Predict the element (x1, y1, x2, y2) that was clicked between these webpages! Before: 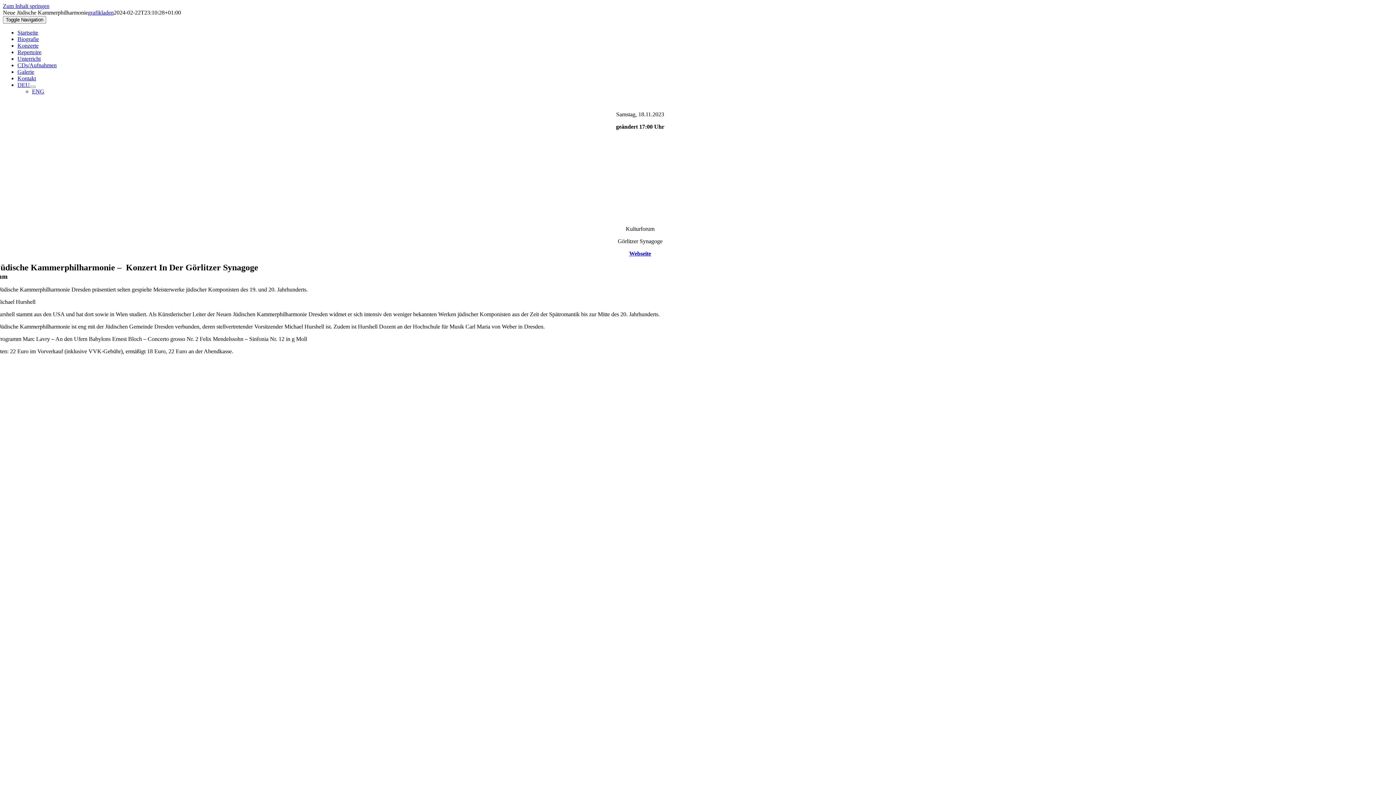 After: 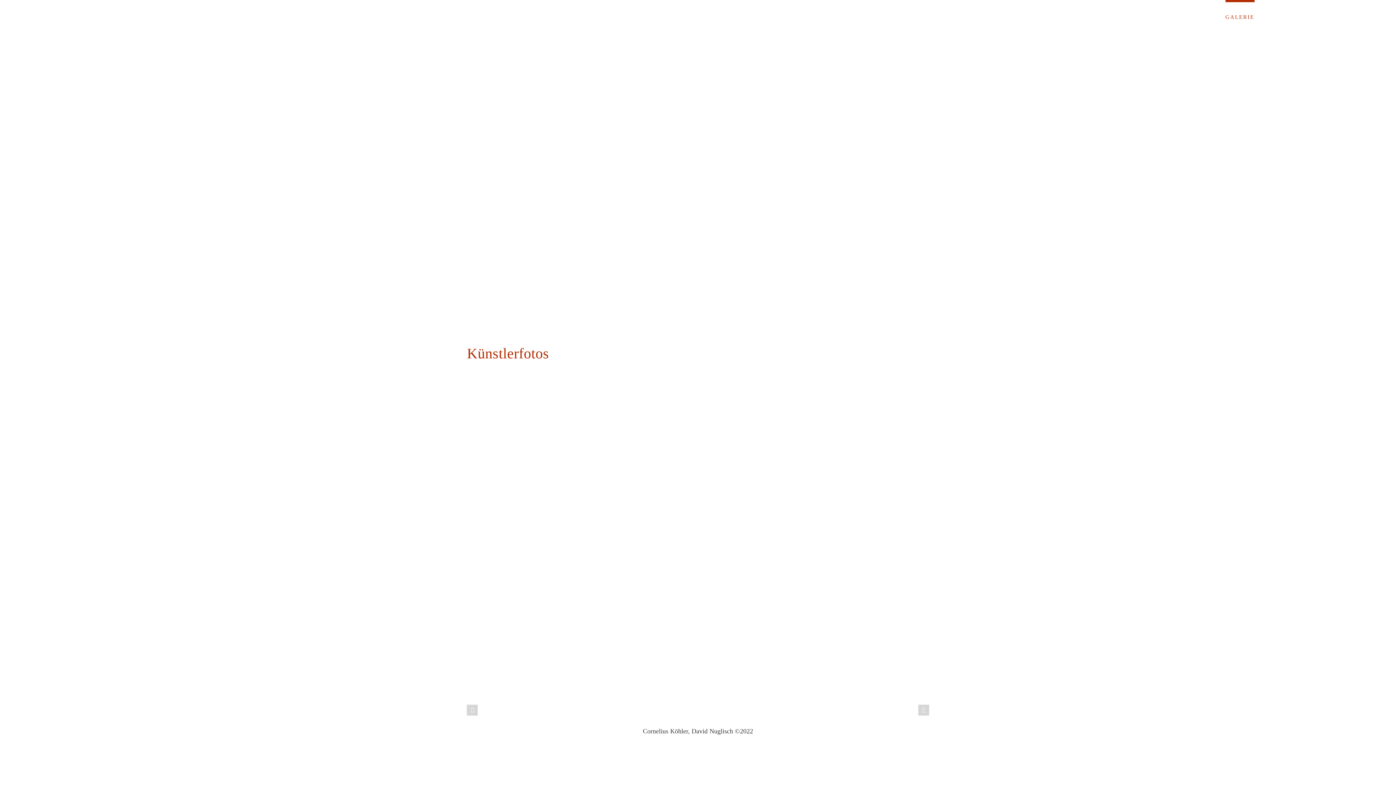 Action: label: Galerie bbox: (17, 68, 34, 74)